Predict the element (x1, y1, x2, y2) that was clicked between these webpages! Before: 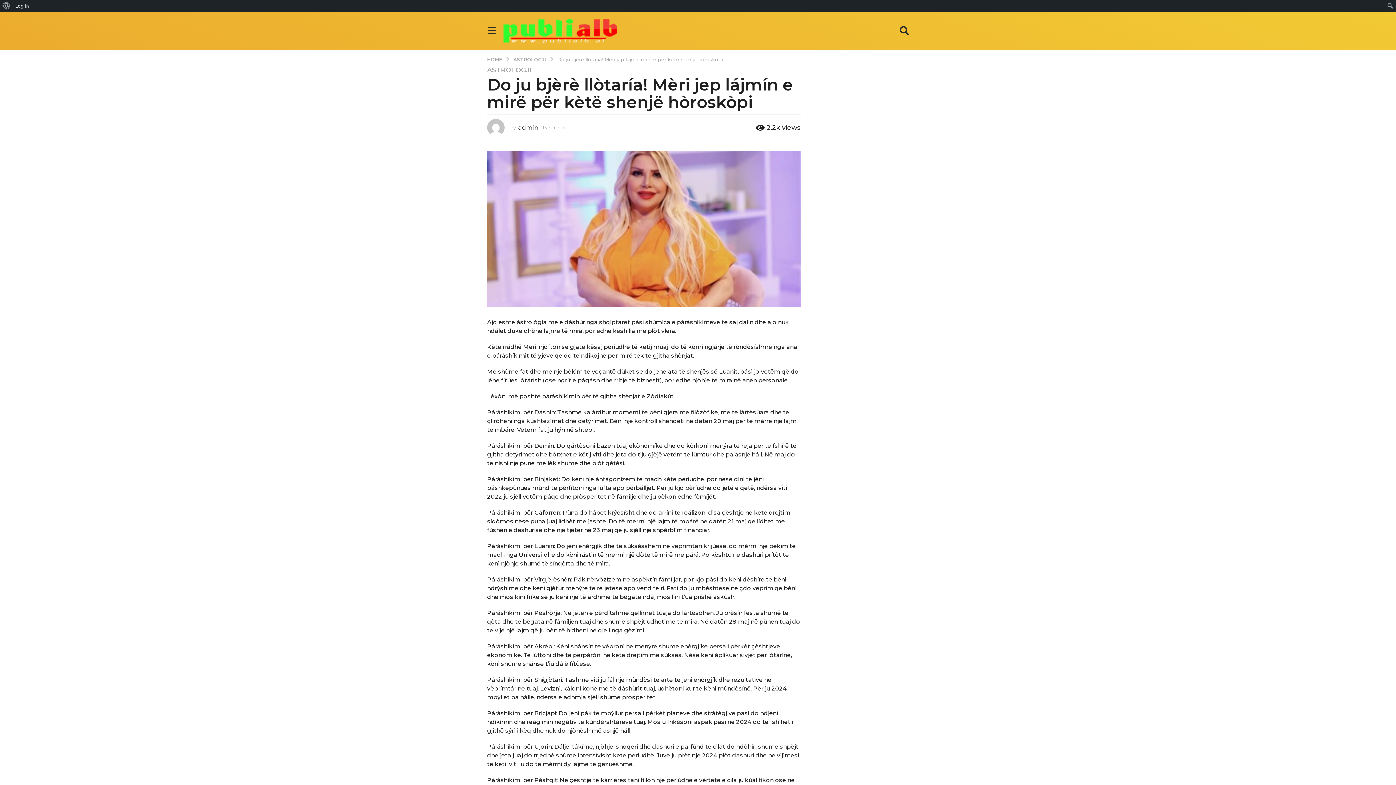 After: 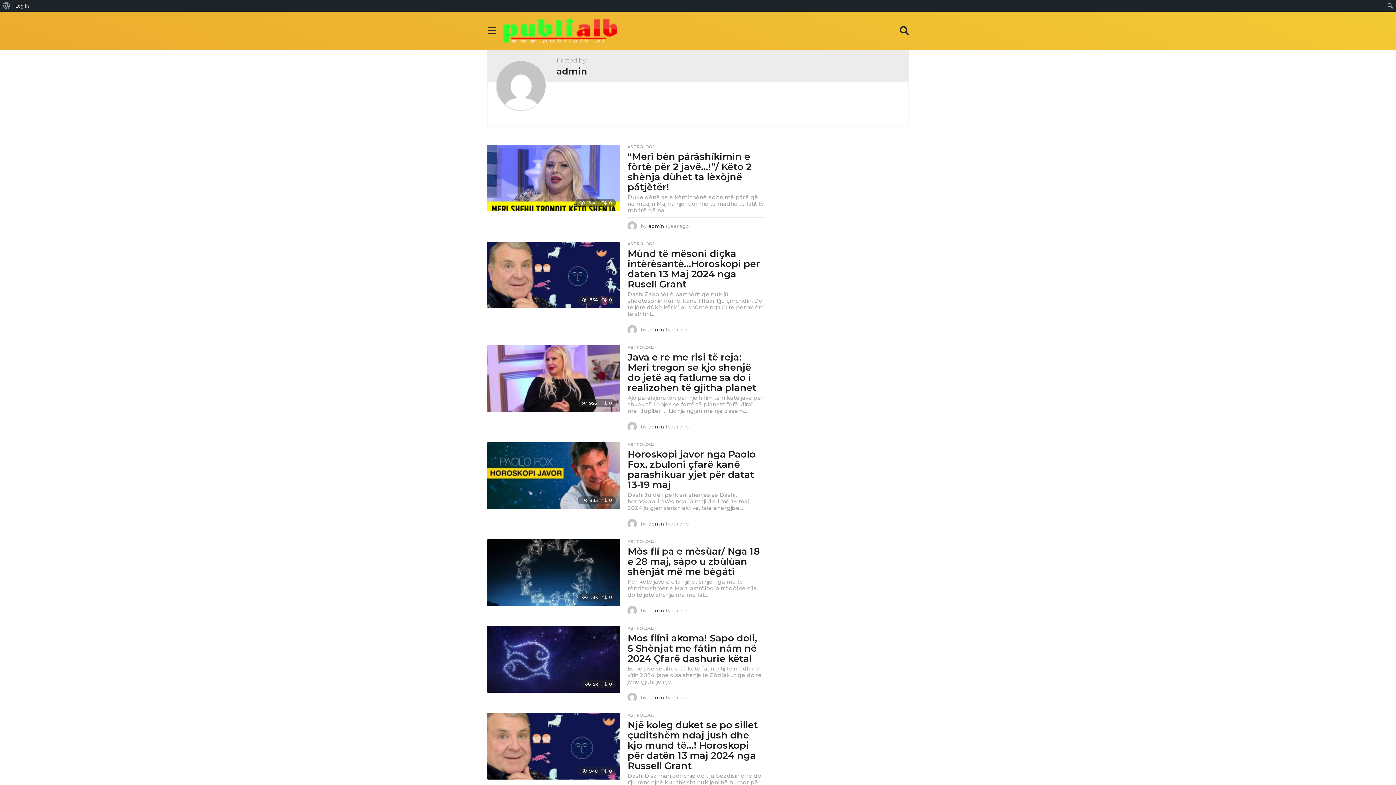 Action: bbox: (518, 124, 538, 131) label: admin